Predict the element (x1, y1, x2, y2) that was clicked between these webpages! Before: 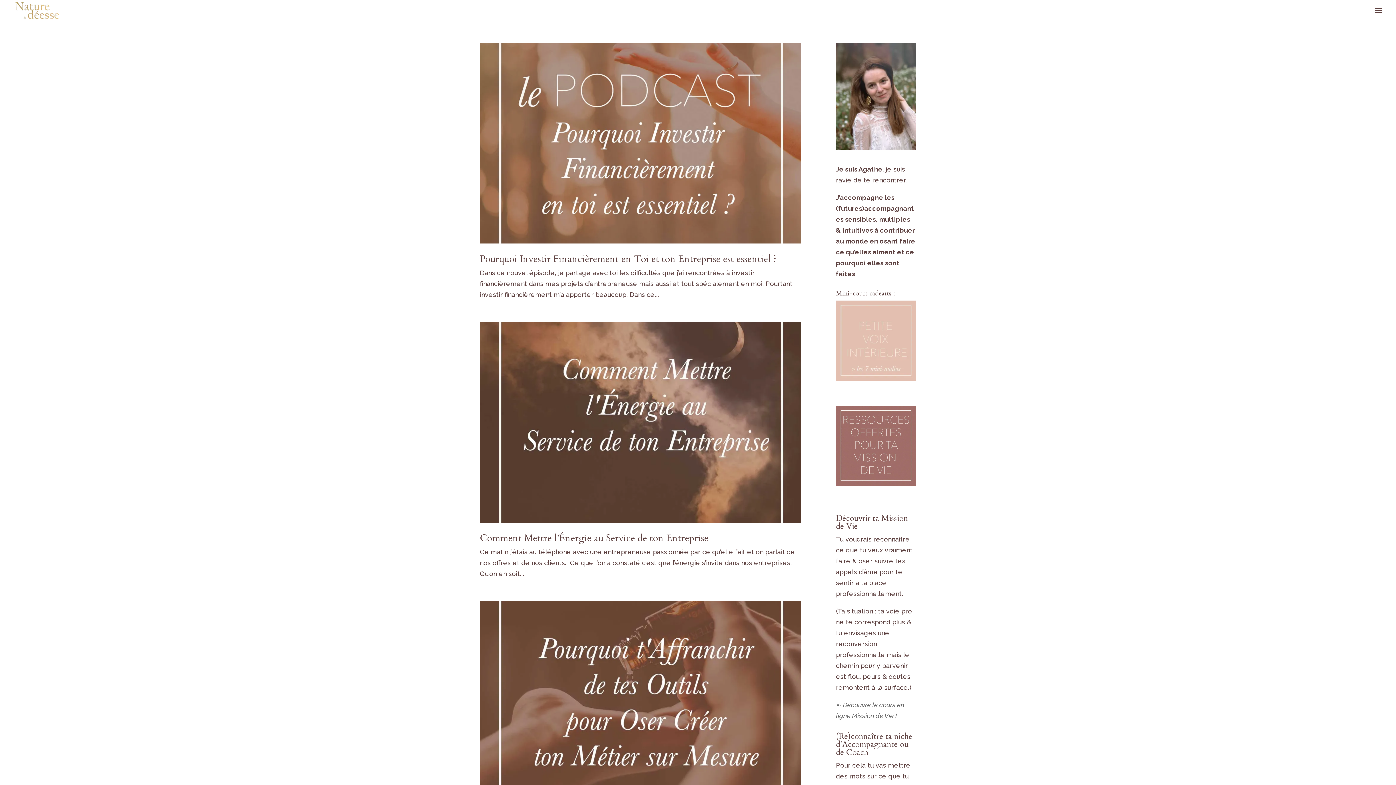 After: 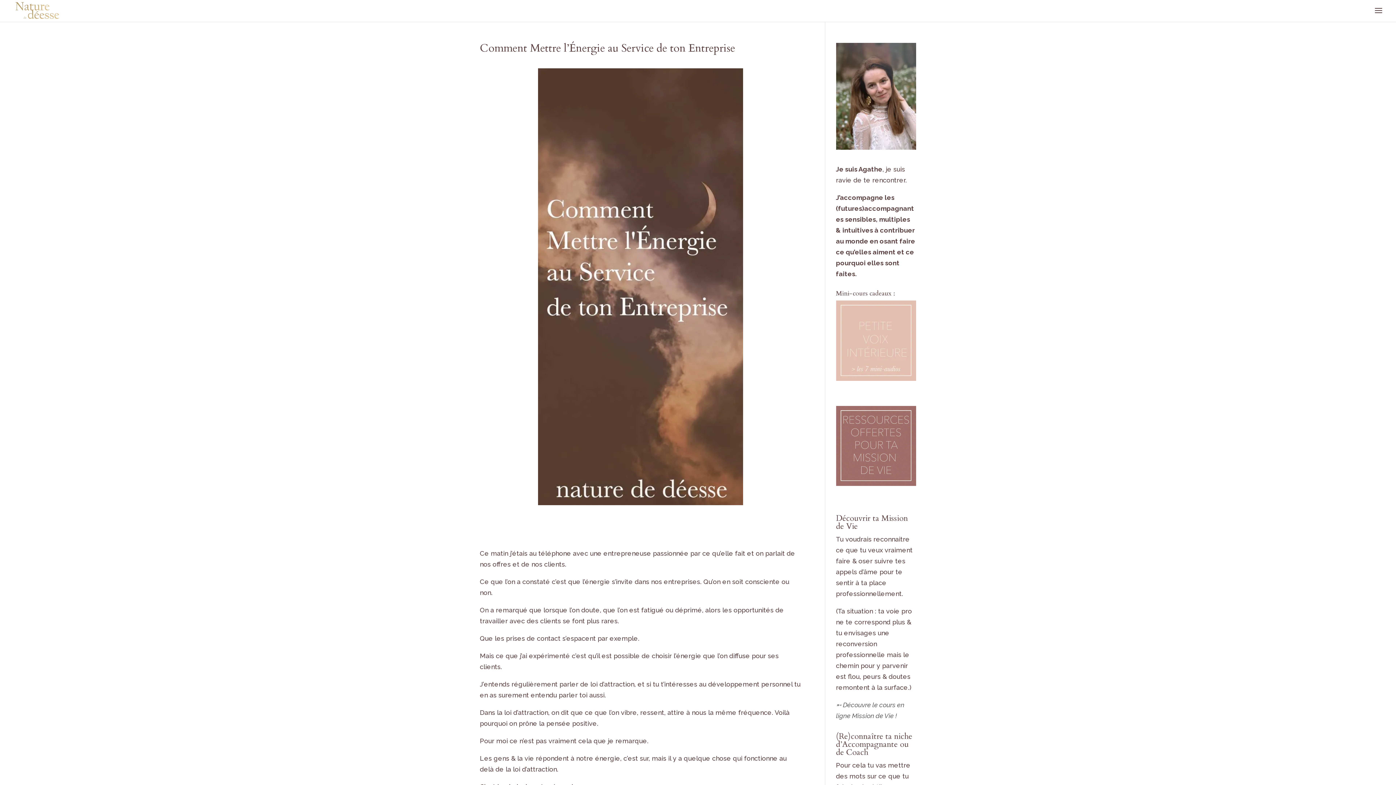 Action: bbox: (480, 532, 708, 544) label: Comment Mettre l’Énergie au Service de ton Entreprise